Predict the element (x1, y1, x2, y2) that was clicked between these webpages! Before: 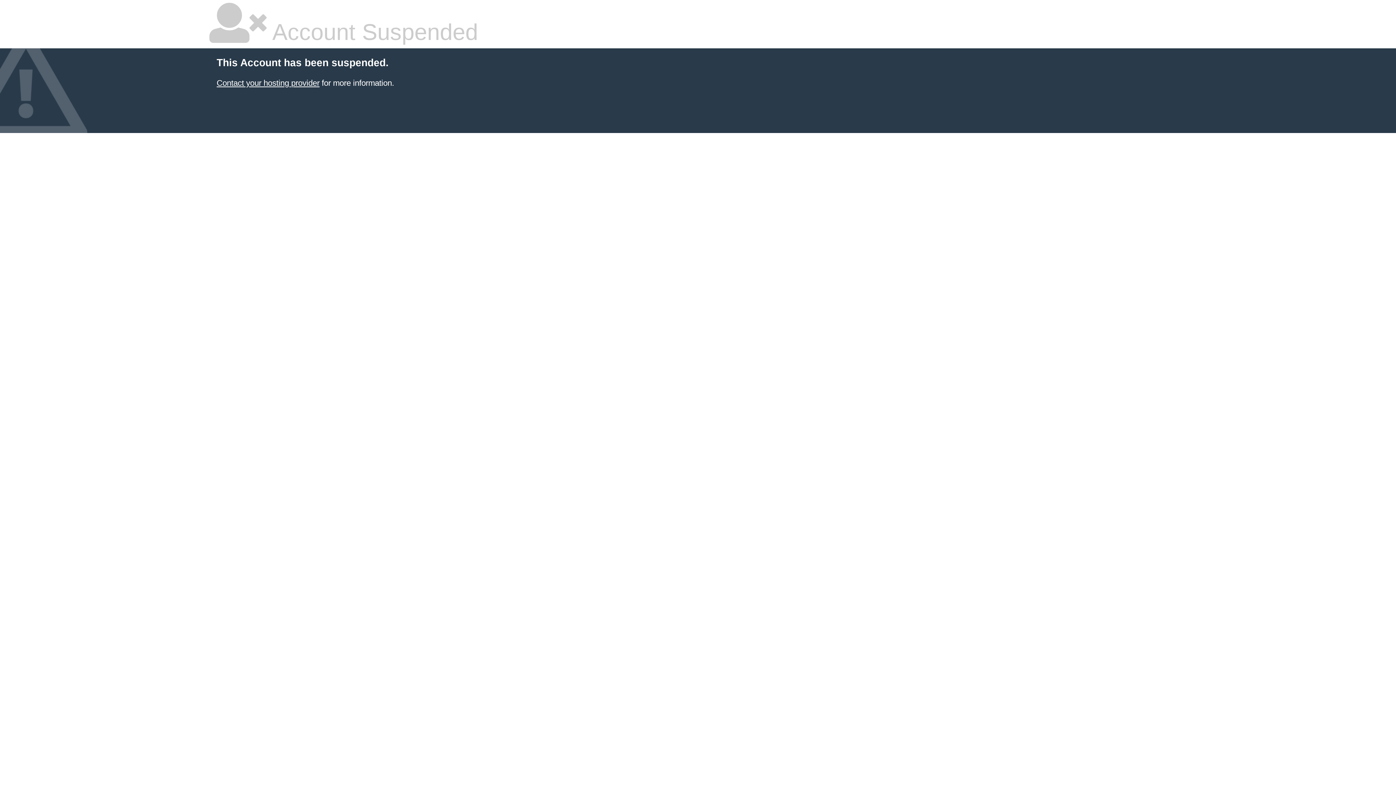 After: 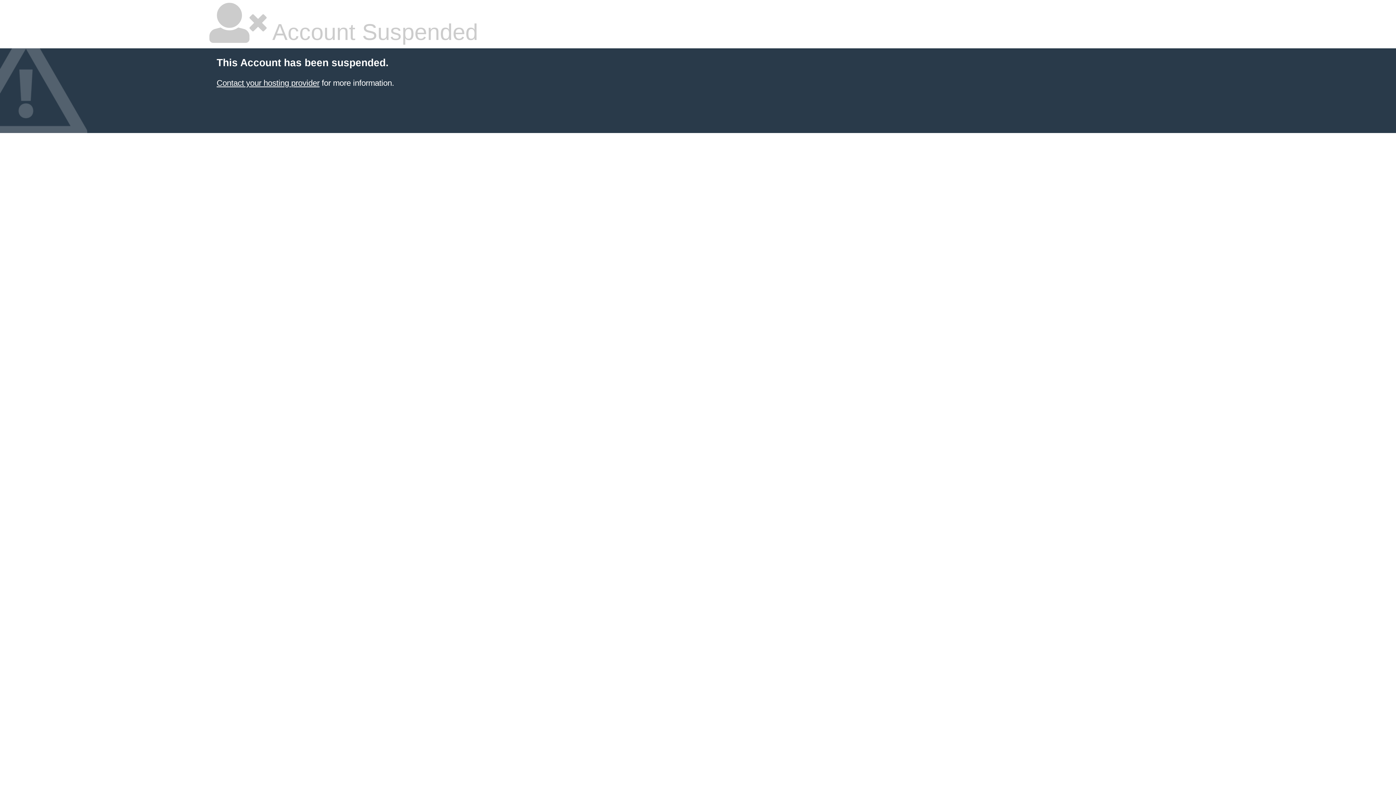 Action: bbox: (216, 78, 319, 87) label: Contact your hosting provider